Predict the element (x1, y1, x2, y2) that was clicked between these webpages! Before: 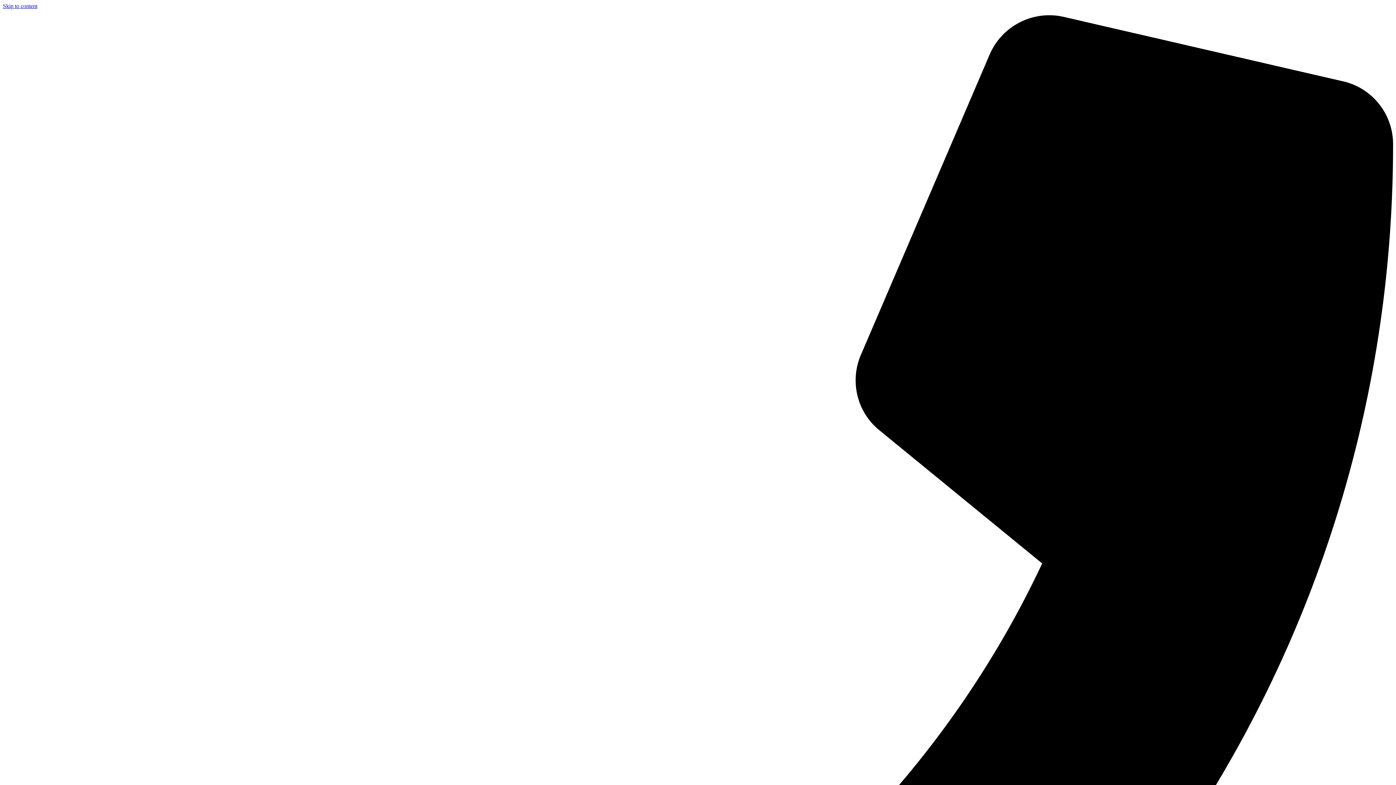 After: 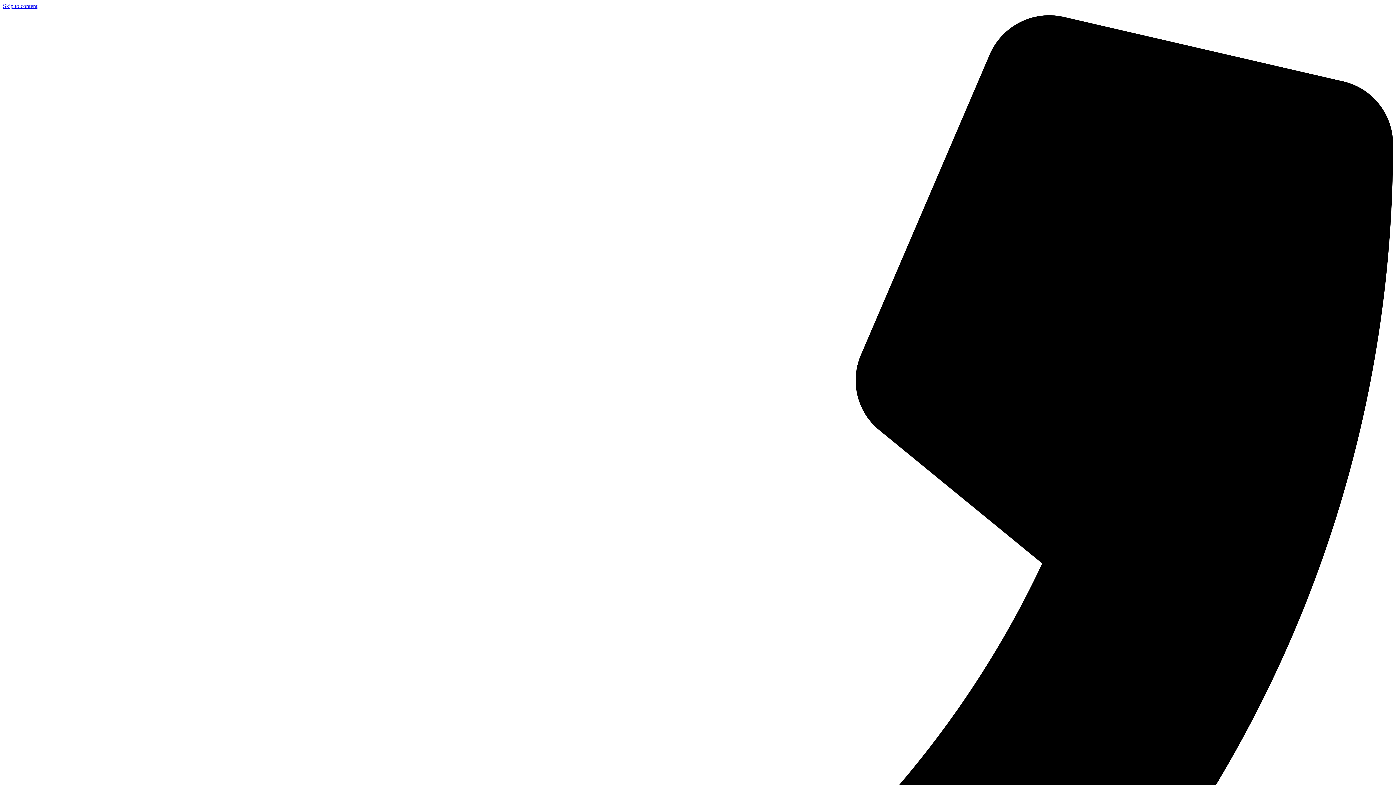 Action: label: Skip to content bbox: (2, 2, 37, 9)